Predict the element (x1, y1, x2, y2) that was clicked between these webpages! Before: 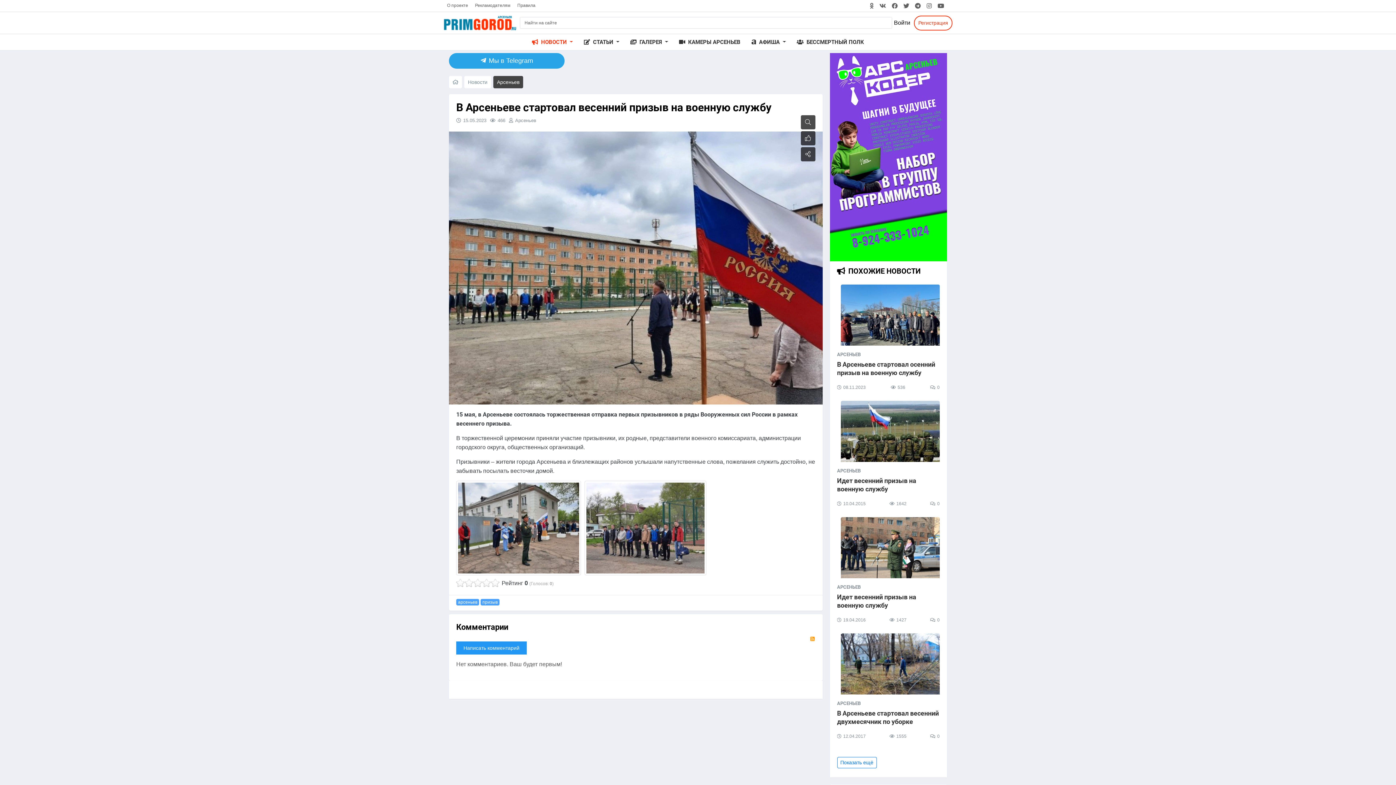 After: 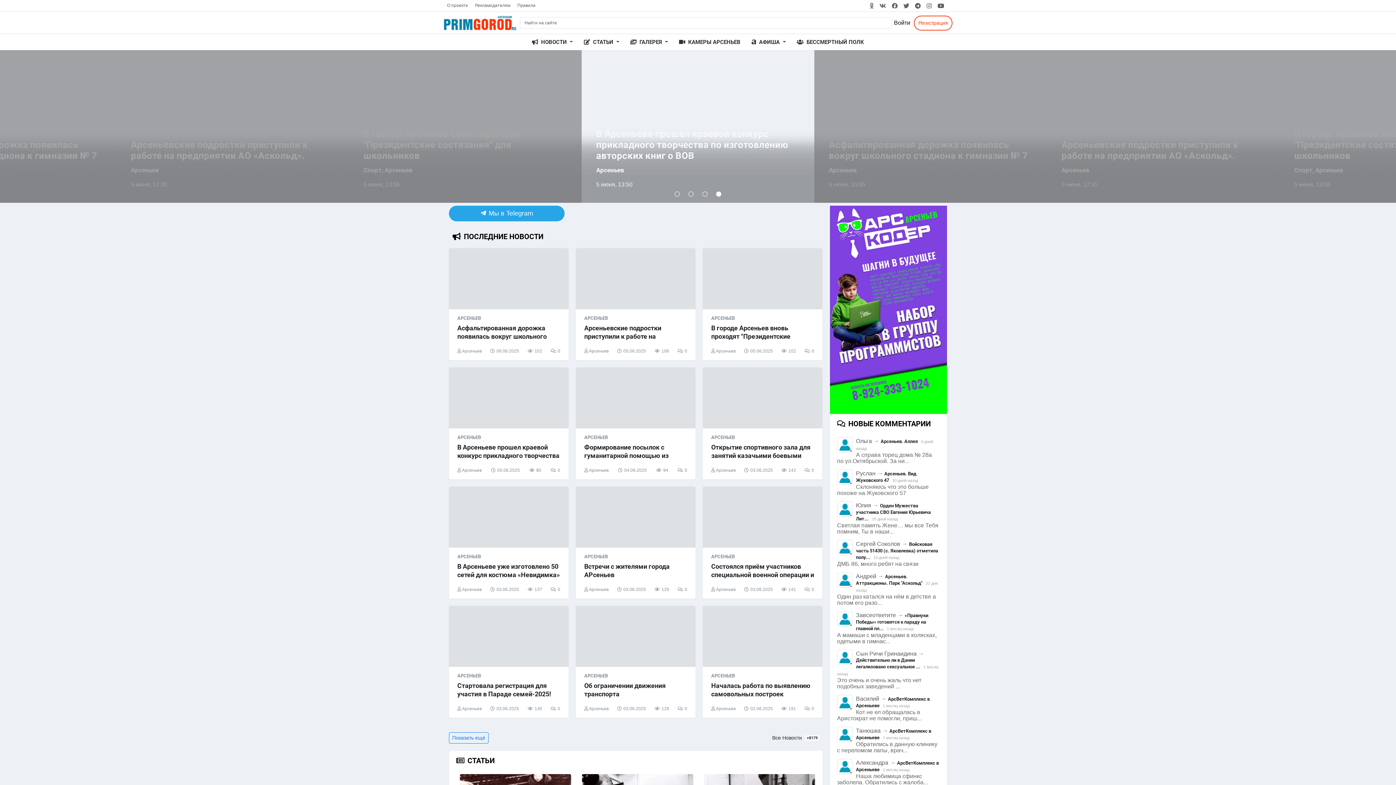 Action: bbox: (449, 76, 462, 88)